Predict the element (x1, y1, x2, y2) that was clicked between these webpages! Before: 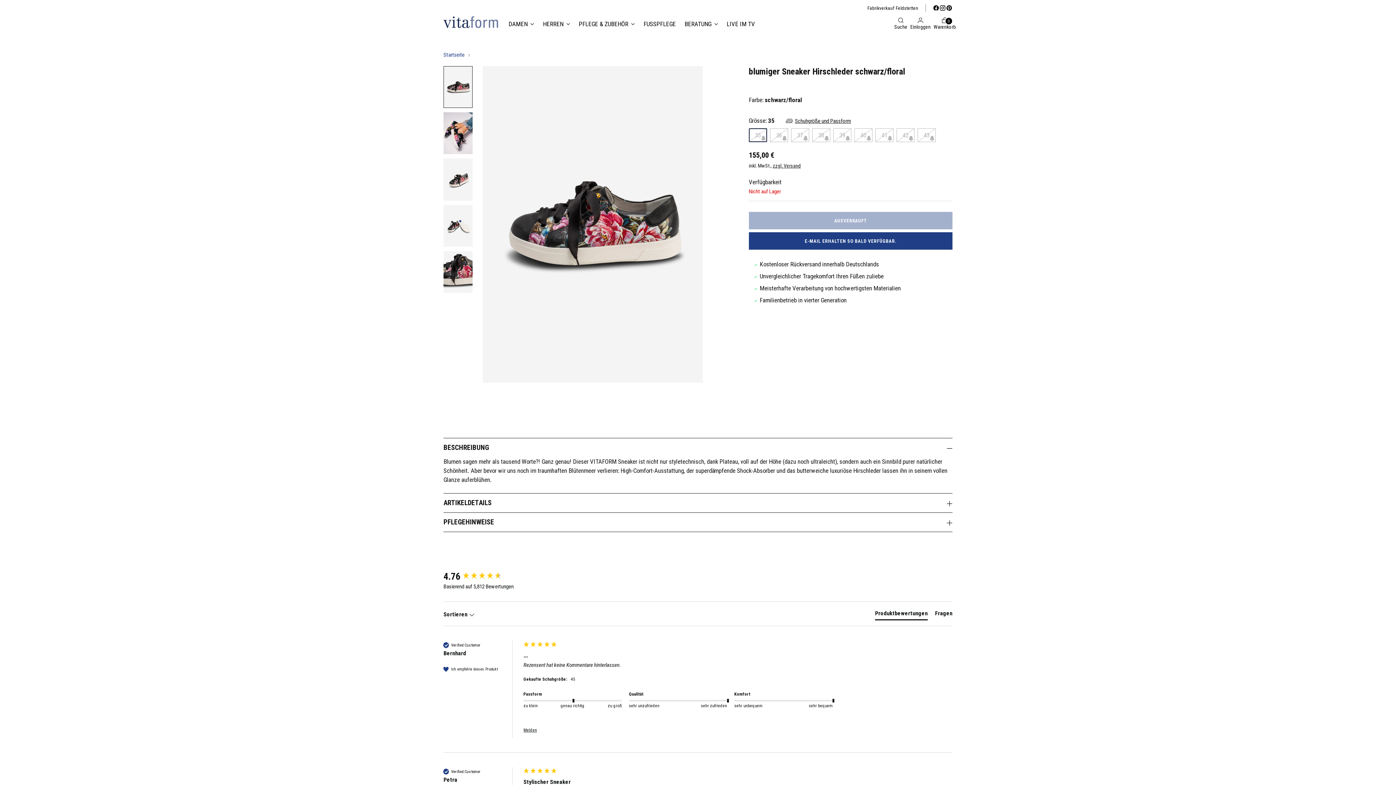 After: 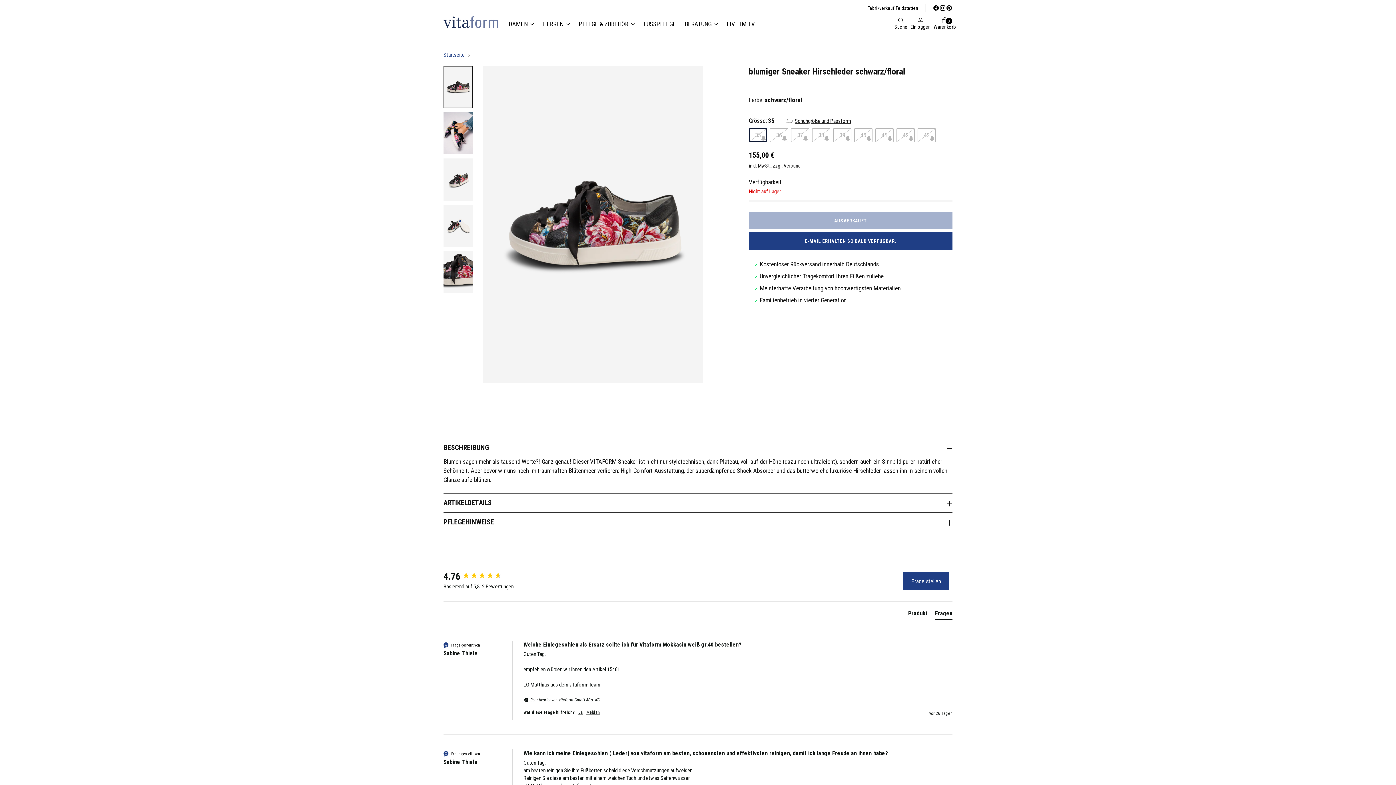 Action: label: Fragen bbox: (935, 609, 952, 620)